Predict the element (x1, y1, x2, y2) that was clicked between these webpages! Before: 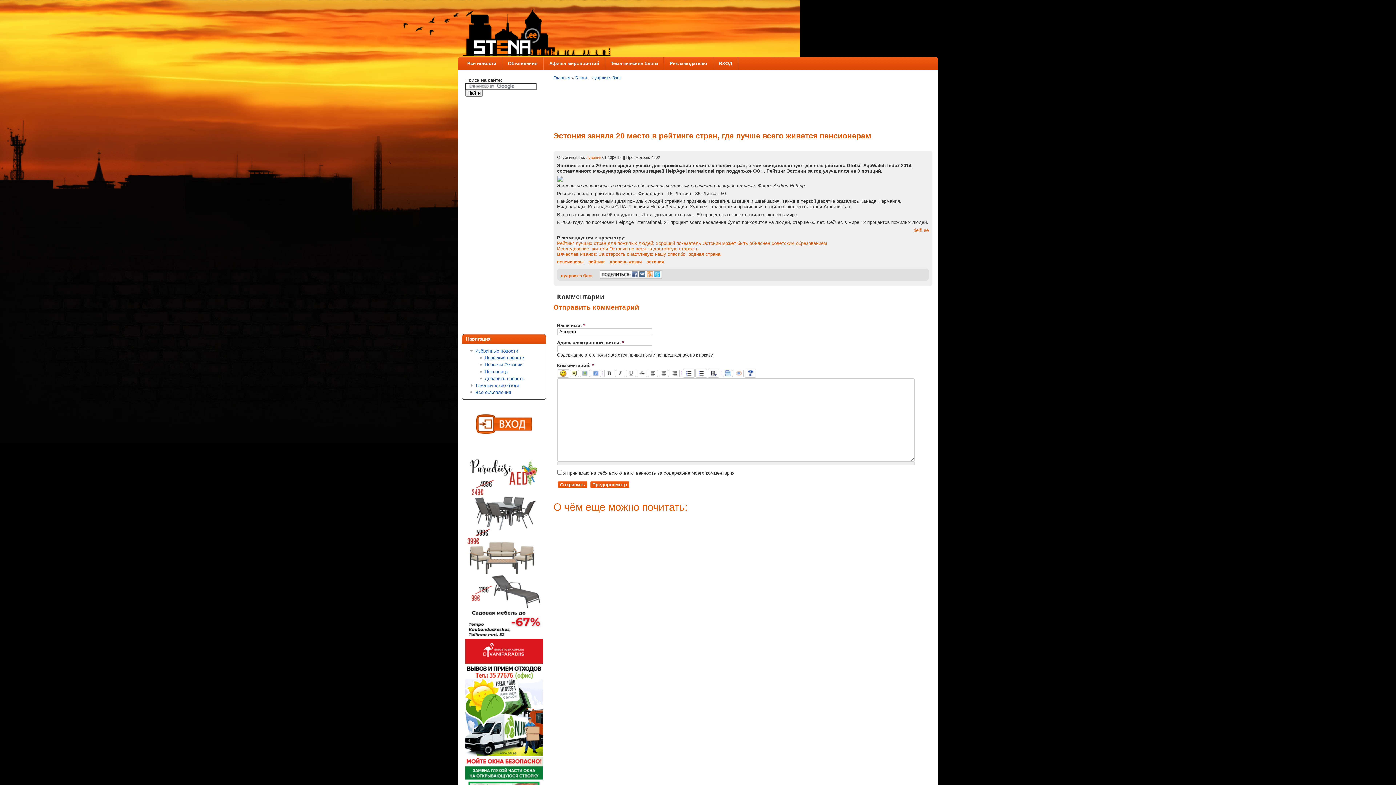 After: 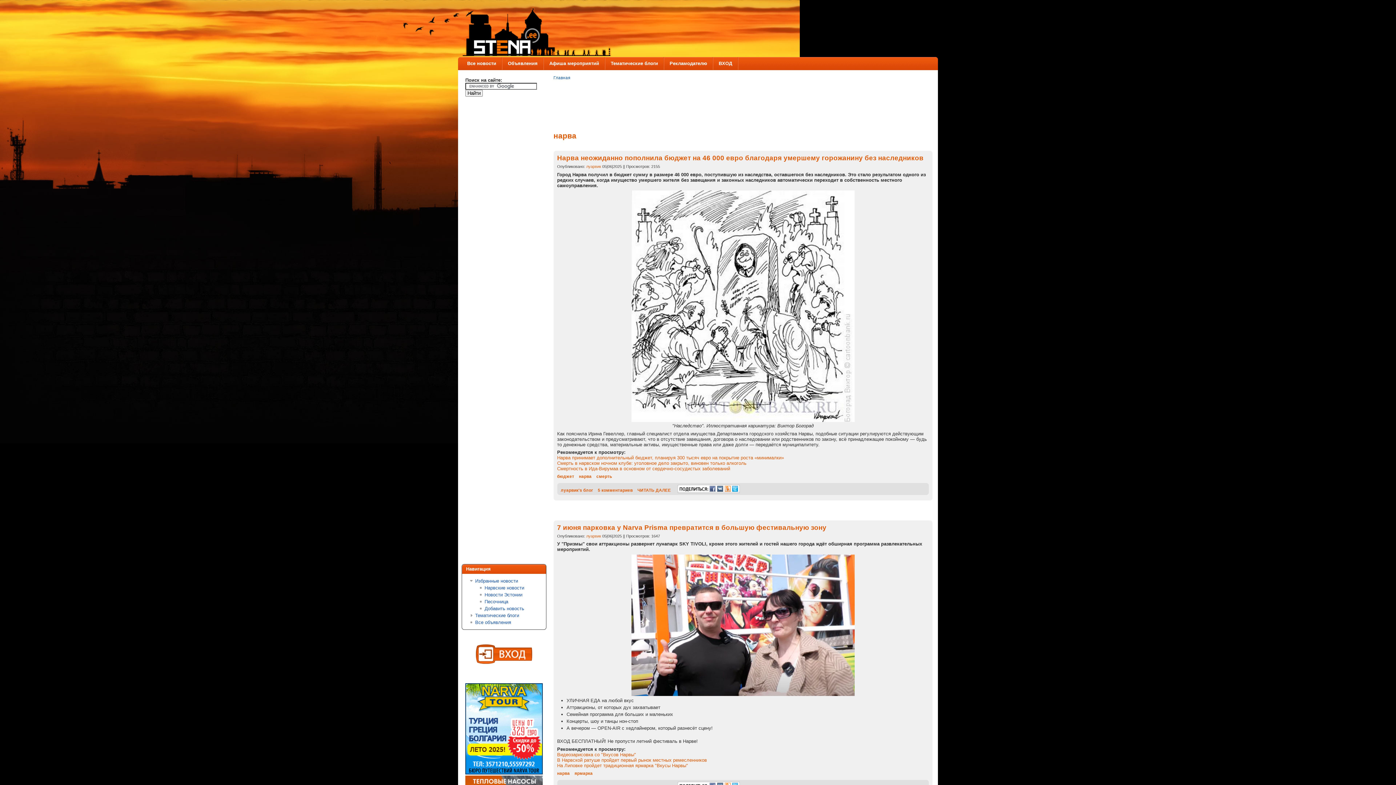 Action: label: Нарвские новости bbox: (484, 355, 524, 360)